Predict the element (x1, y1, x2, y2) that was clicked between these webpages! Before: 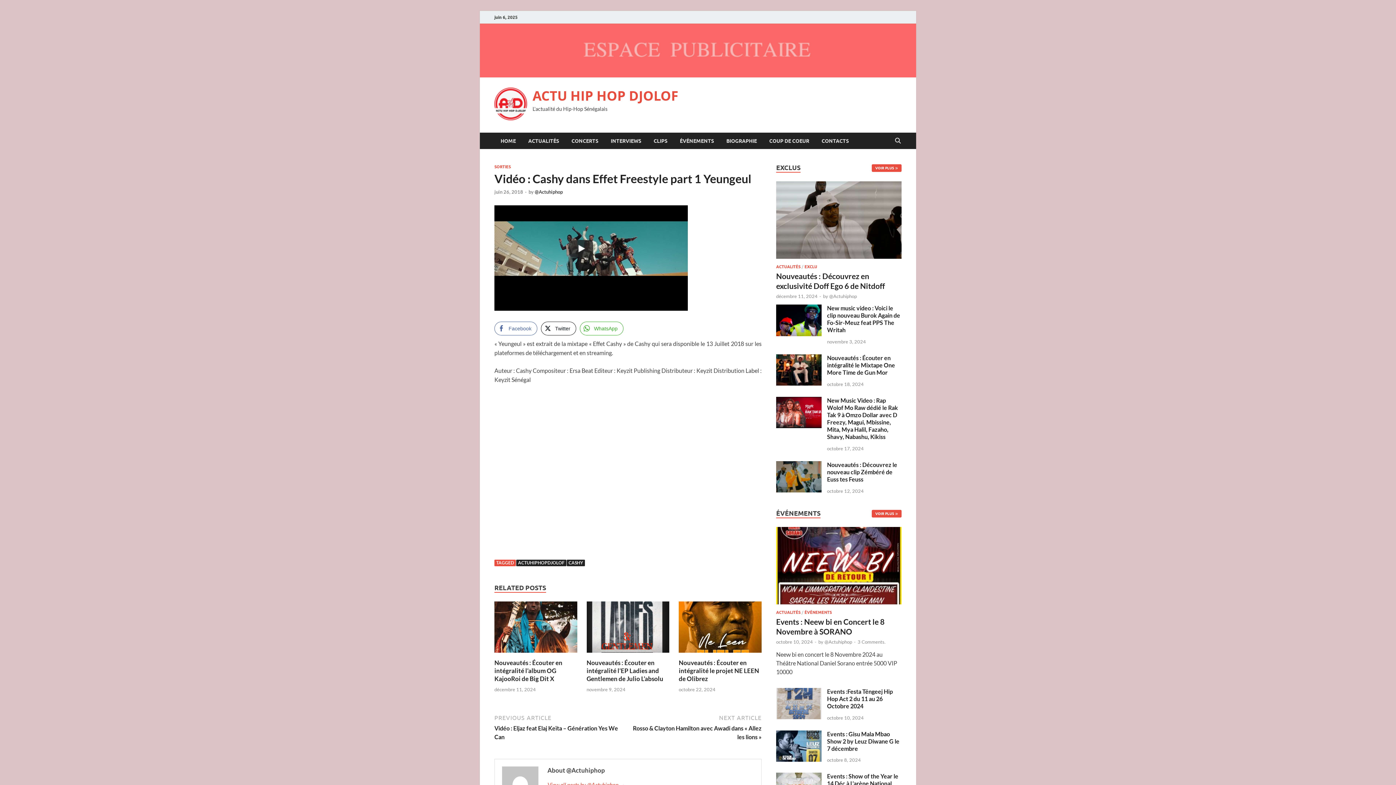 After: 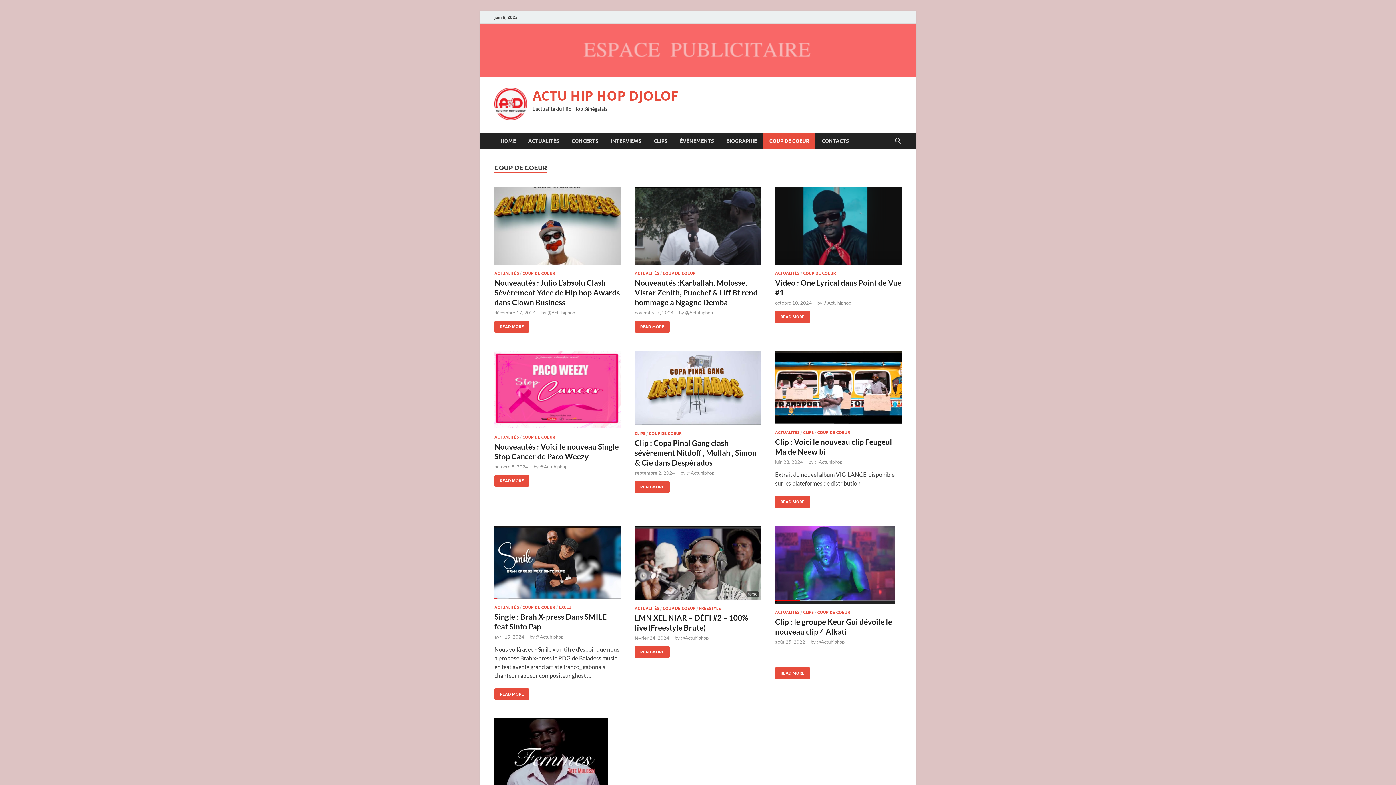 Action: label: COUP DE COEUR bbox: (763, 132, 815, 149)